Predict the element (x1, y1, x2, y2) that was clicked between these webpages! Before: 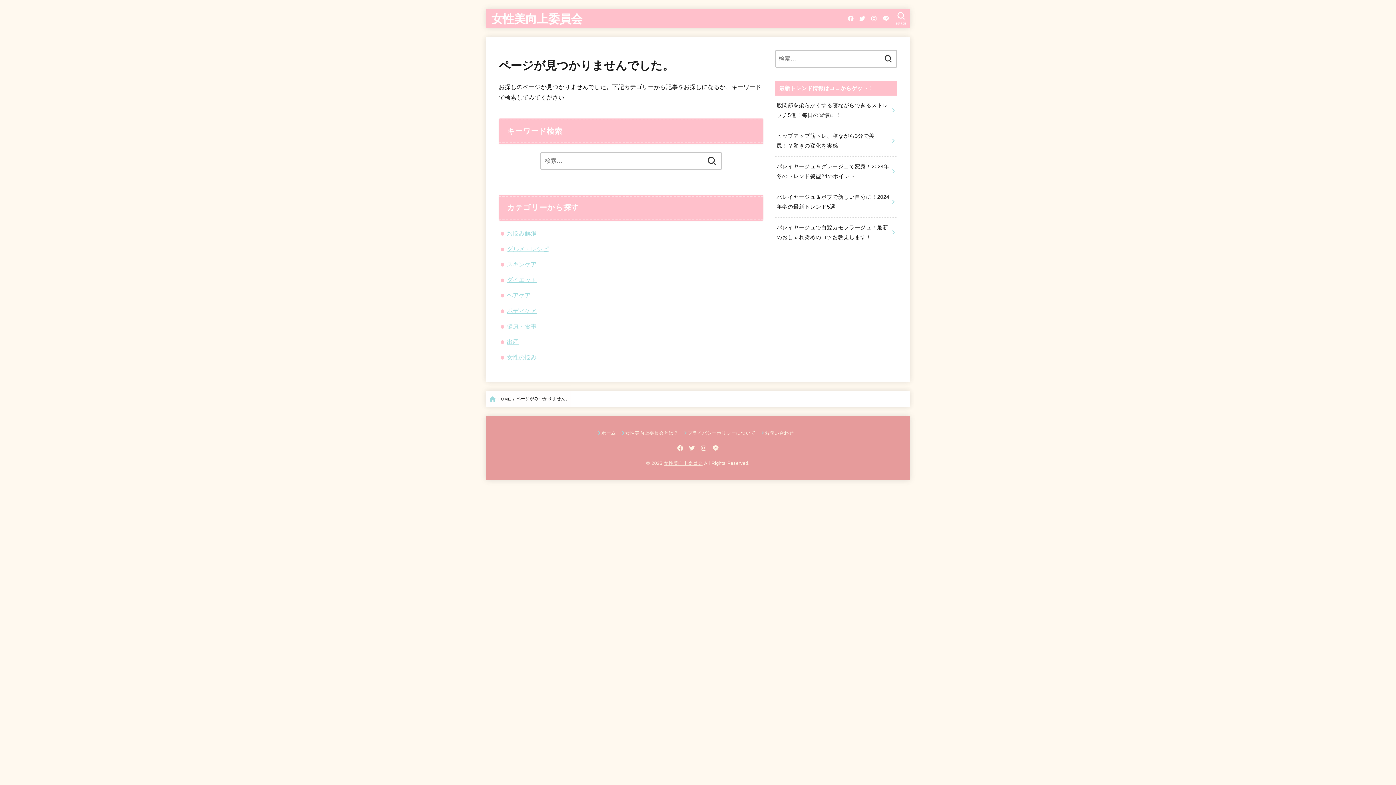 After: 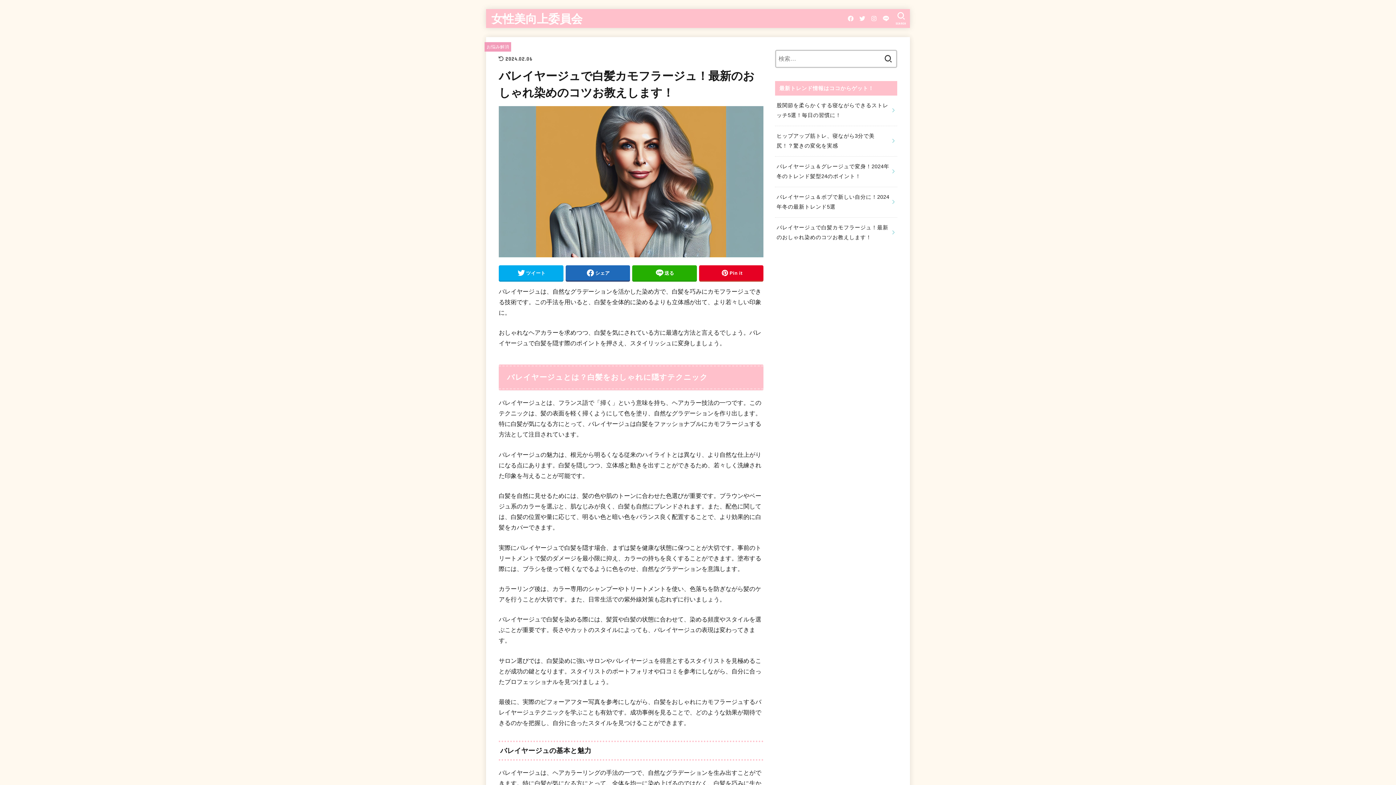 Action: bbox: (775, 217, 897, 247) label: バレイヤージュで白髪カモフラージュ！最新のおしゃれ染めのコツお教えします！